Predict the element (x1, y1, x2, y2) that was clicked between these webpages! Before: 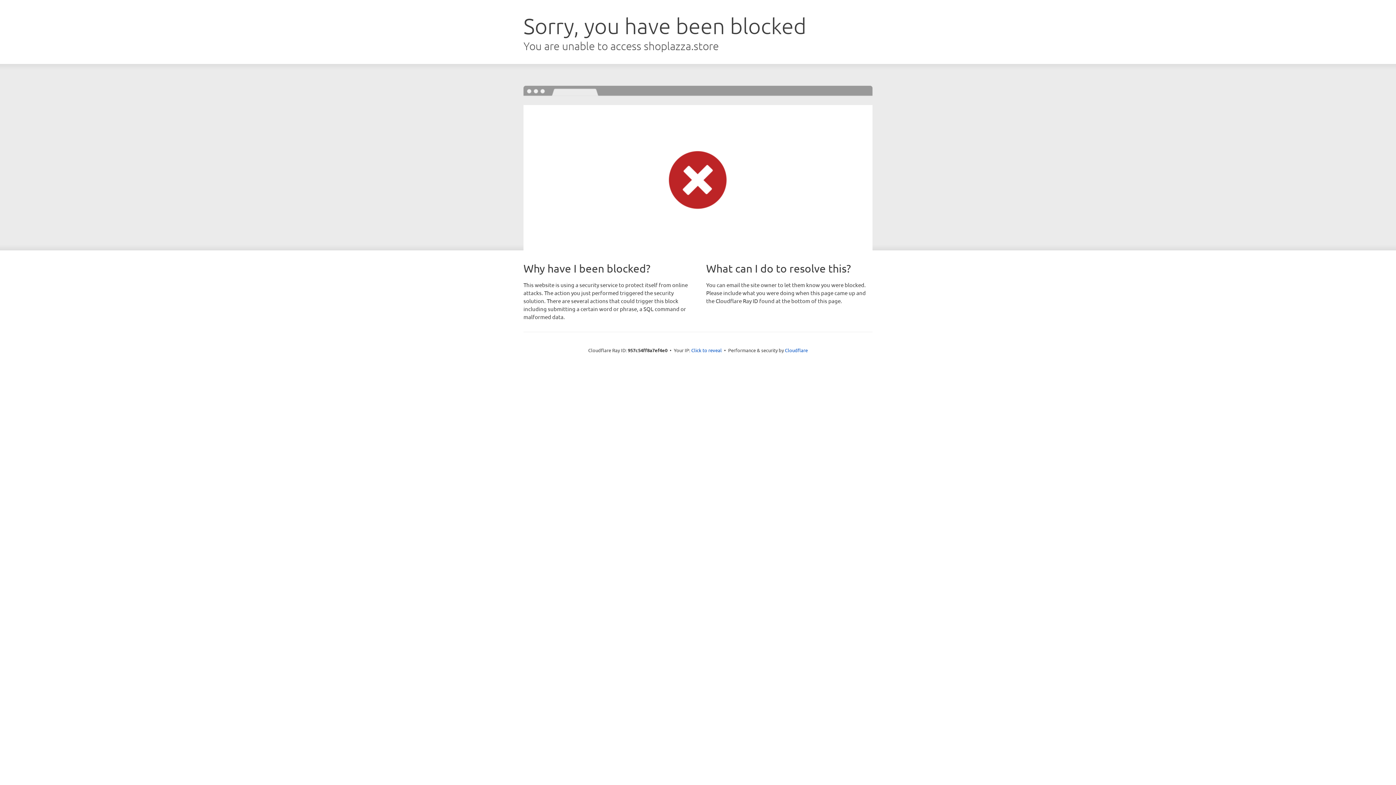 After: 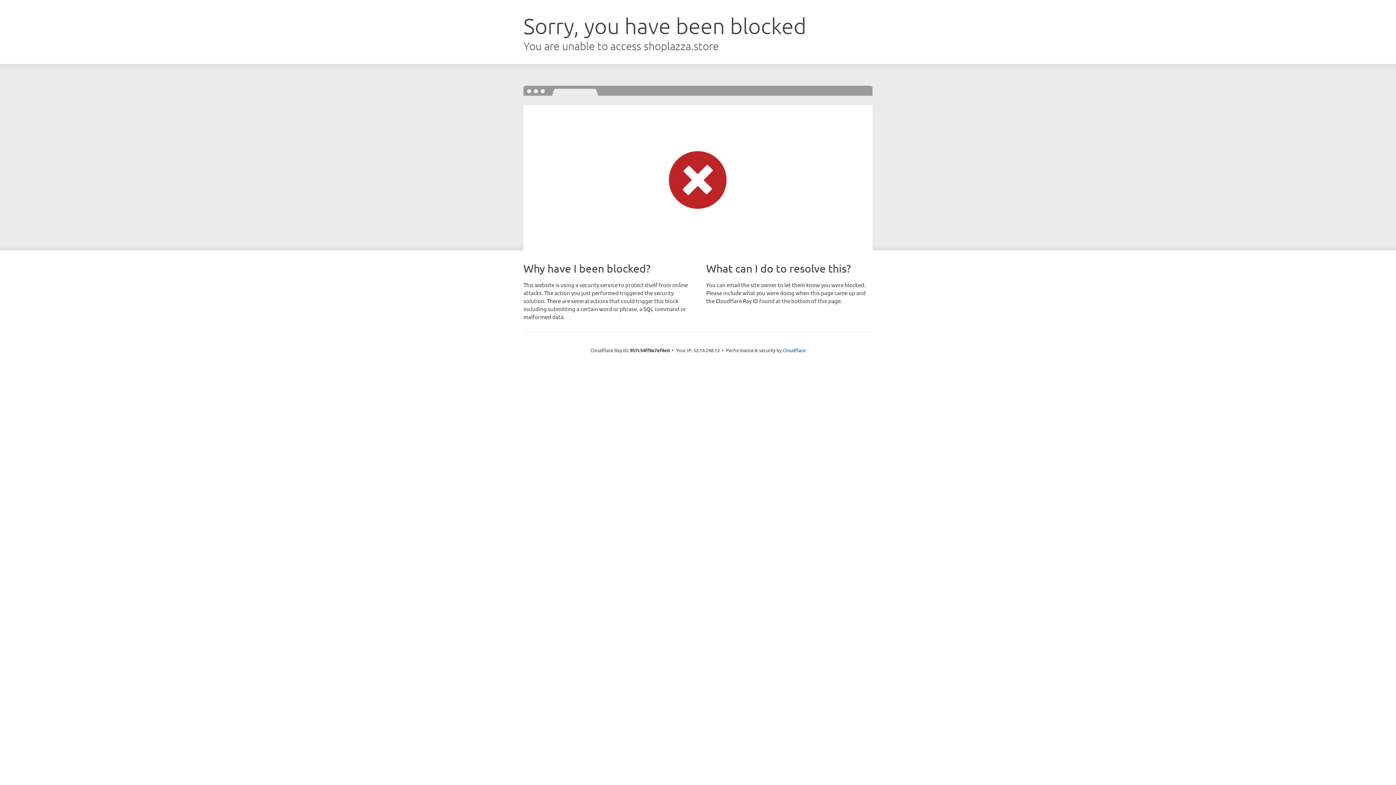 Action: label: Click to reveal bbox: (691, 346, 722, 353)